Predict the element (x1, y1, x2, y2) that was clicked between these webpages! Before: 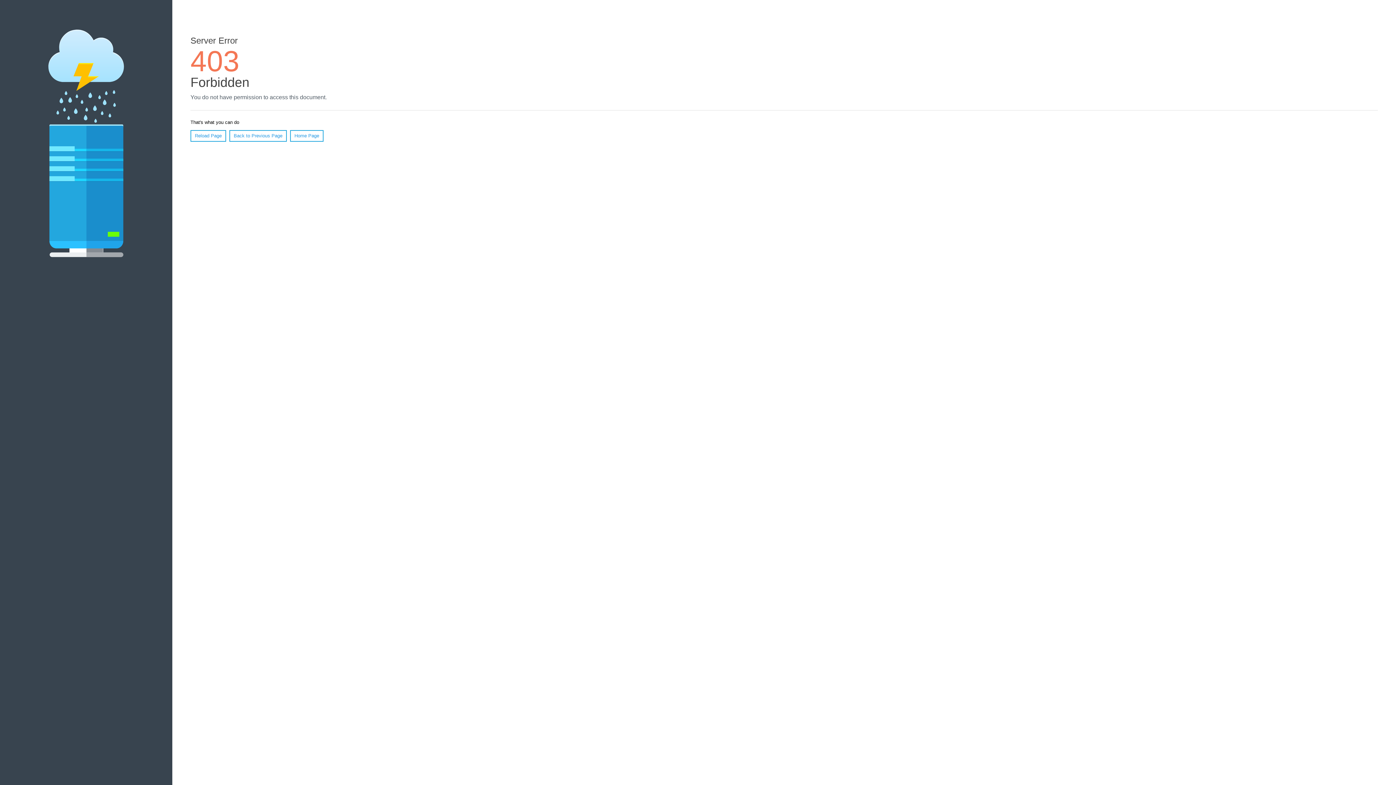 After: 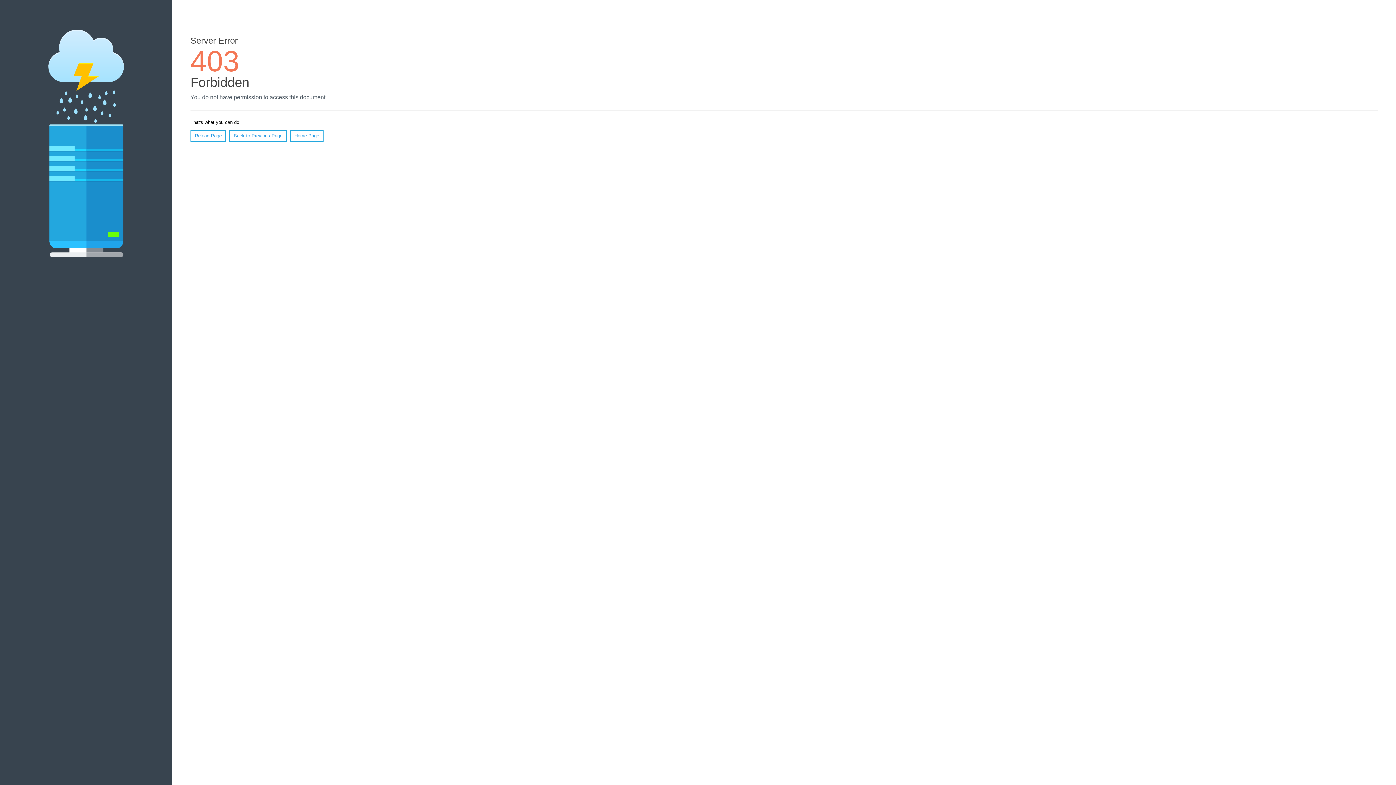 Action: bbox: (190, 130, 226, 141) label: Reload Page